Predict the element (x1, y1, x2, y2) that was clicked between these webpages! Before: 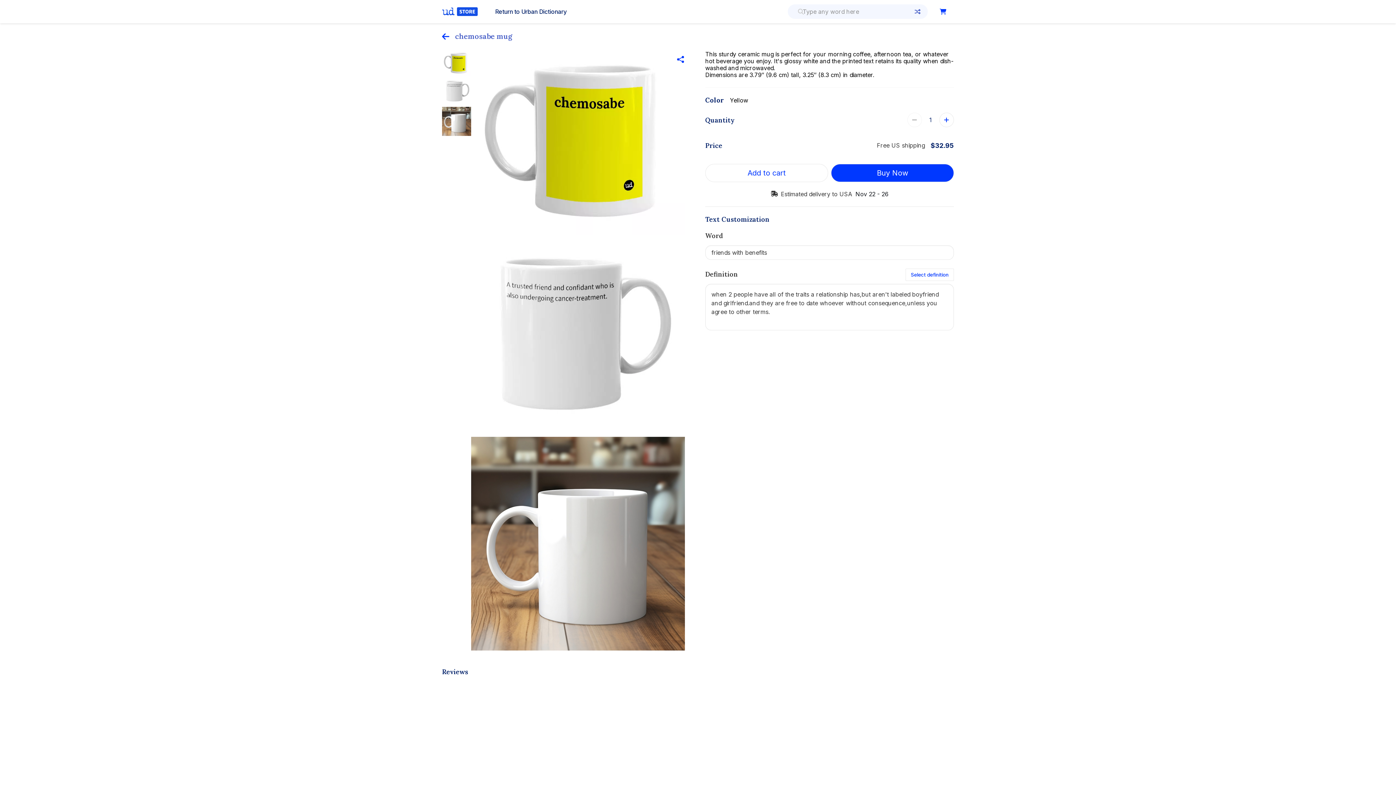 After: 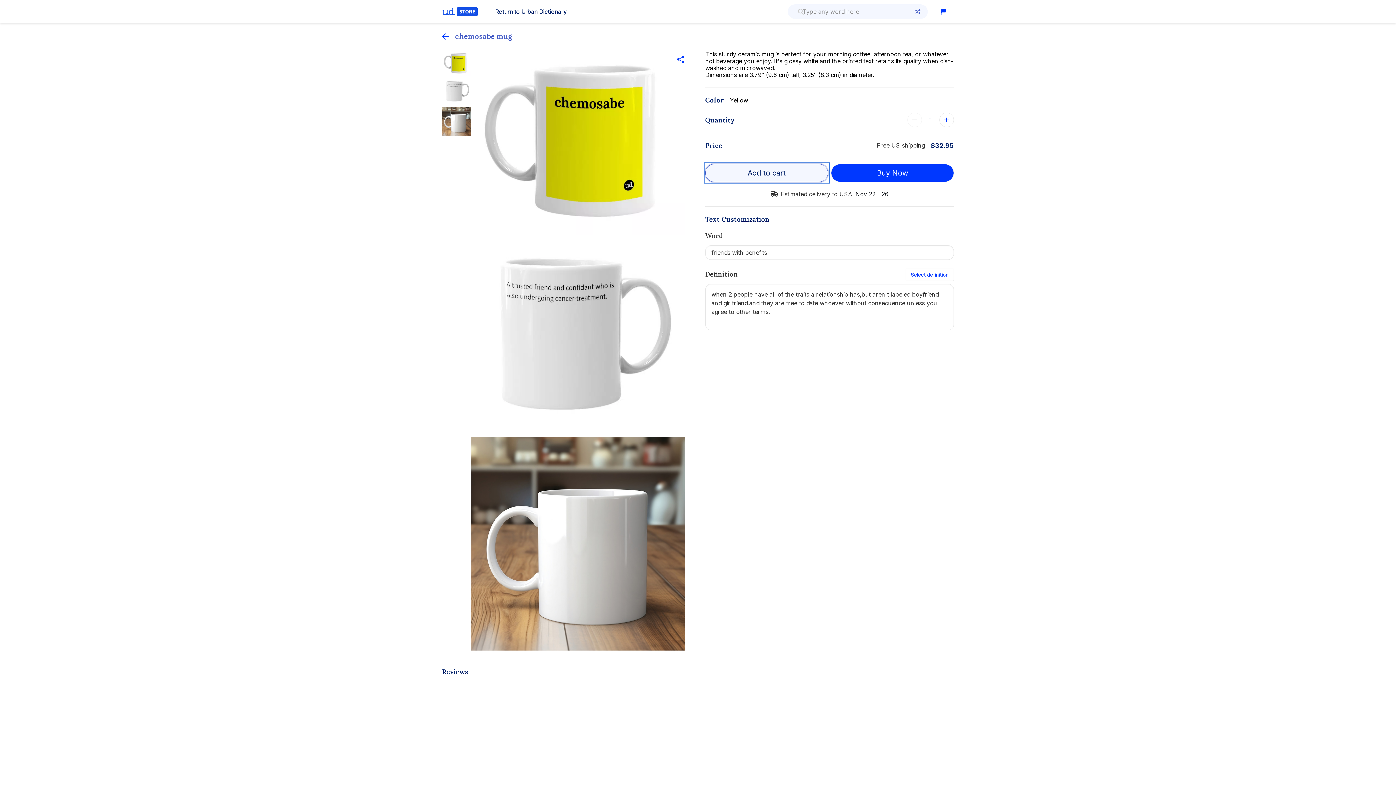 Action: bbox: (705, 164, 828, 182) label: Add to cart